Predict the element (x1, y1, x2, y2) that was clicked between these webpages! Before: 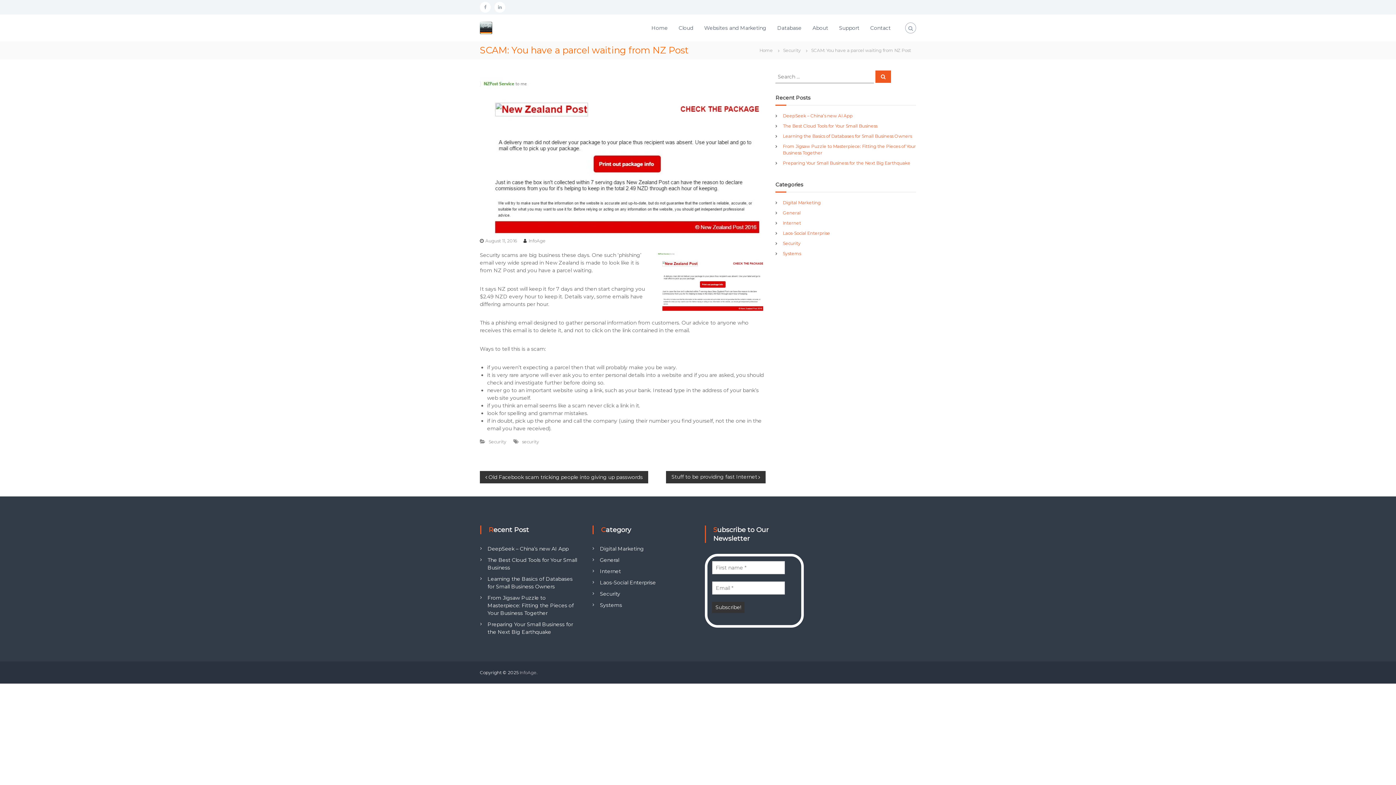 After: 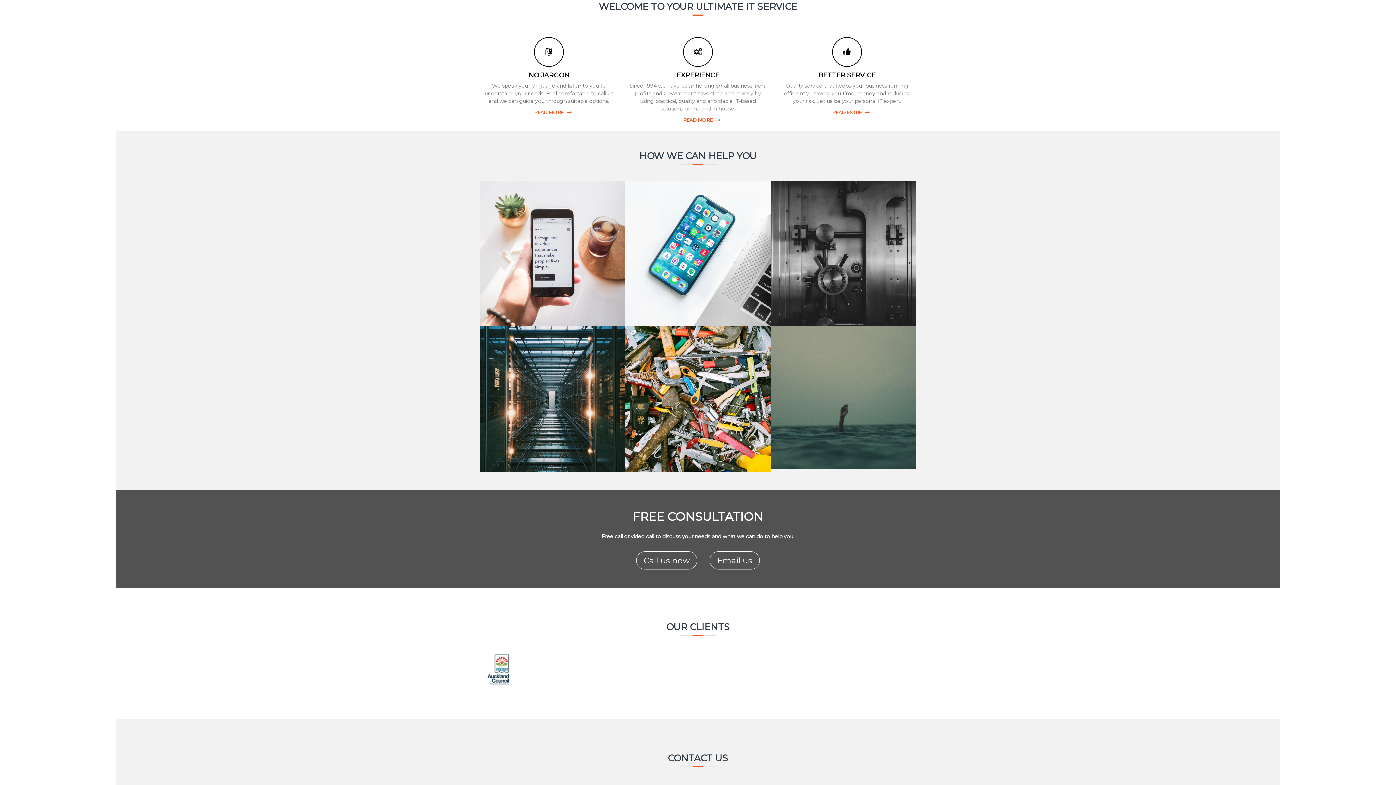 Action: bbox: (754, 46, 778, 53) label: Home